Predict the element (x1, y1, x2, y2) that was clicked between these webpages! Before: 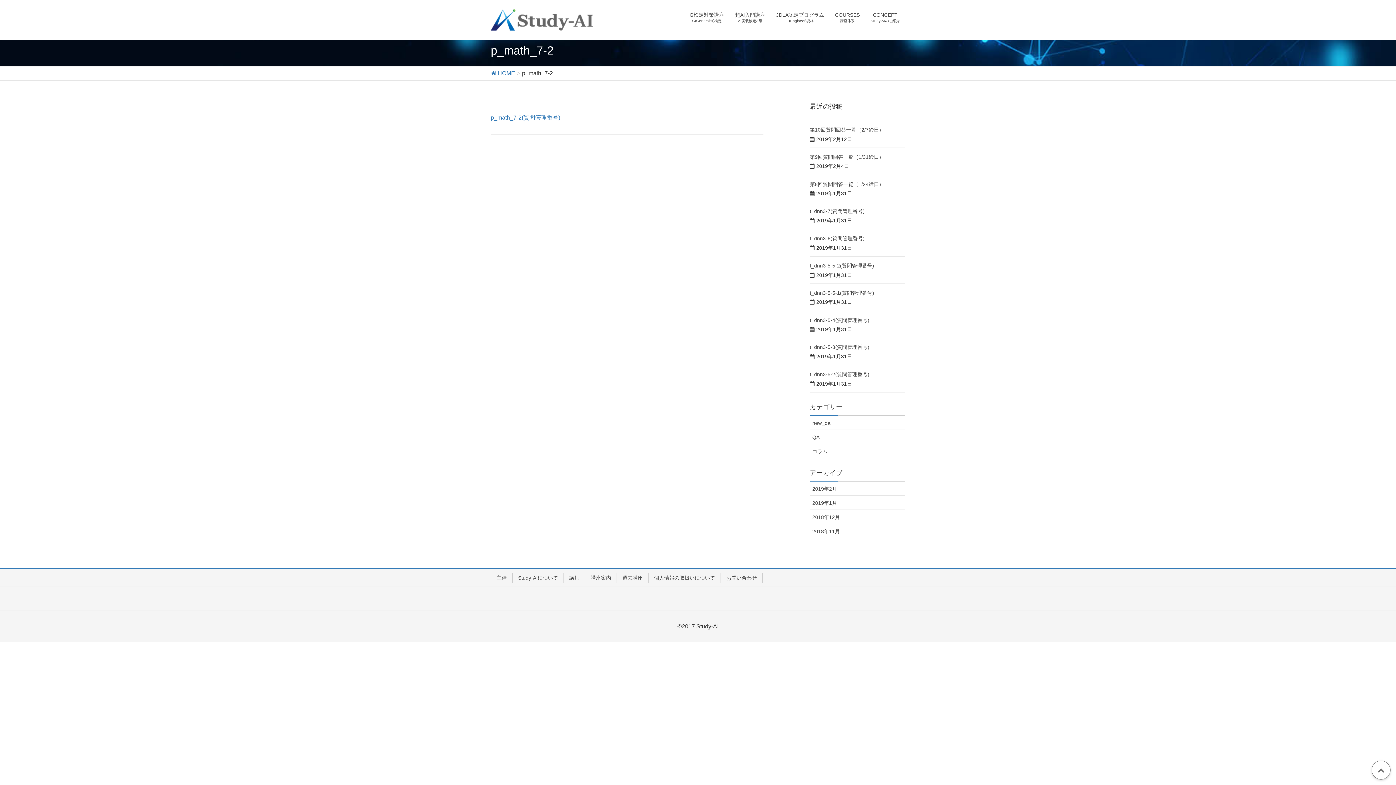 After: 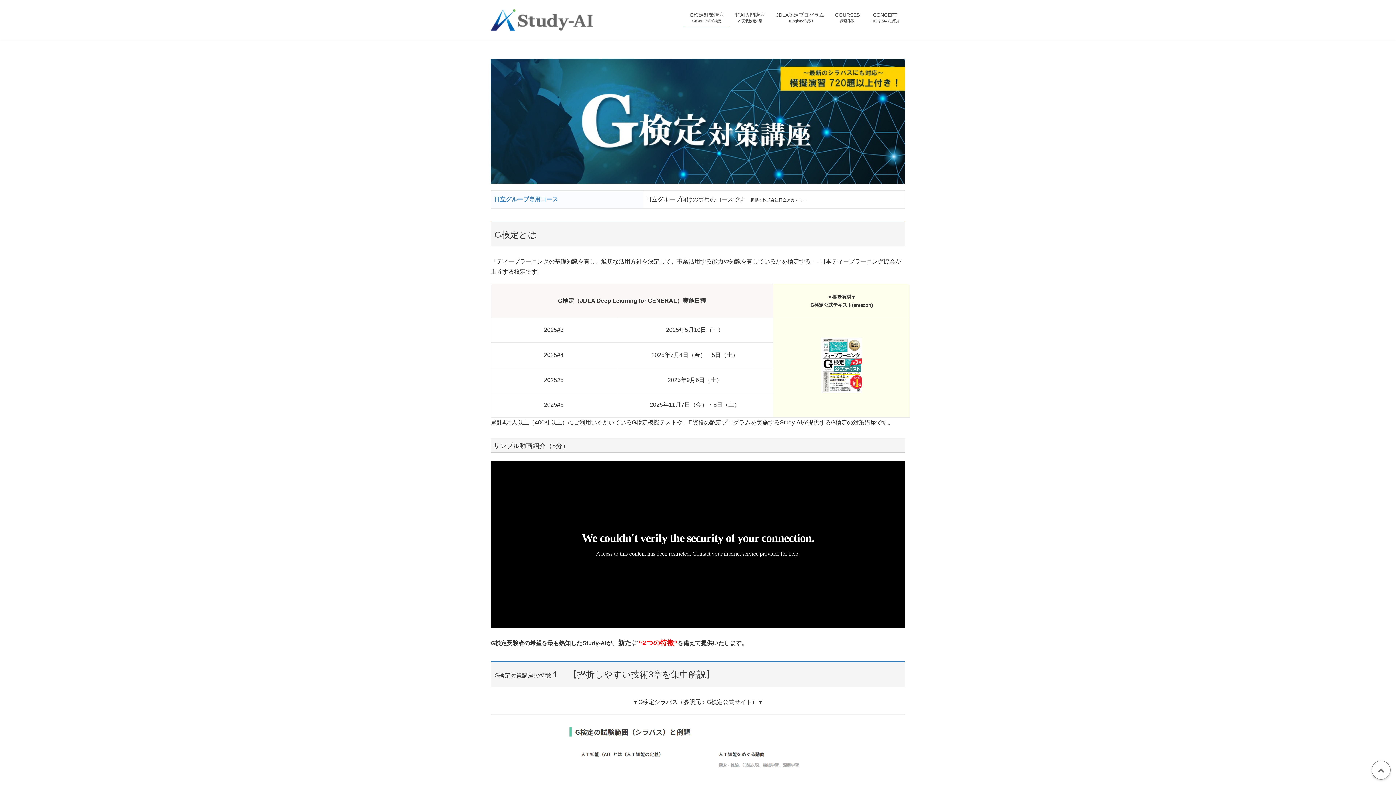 Action: label: G検定対策講座
G(Generalist)検定 bbox: (684, 7, 729, 27)